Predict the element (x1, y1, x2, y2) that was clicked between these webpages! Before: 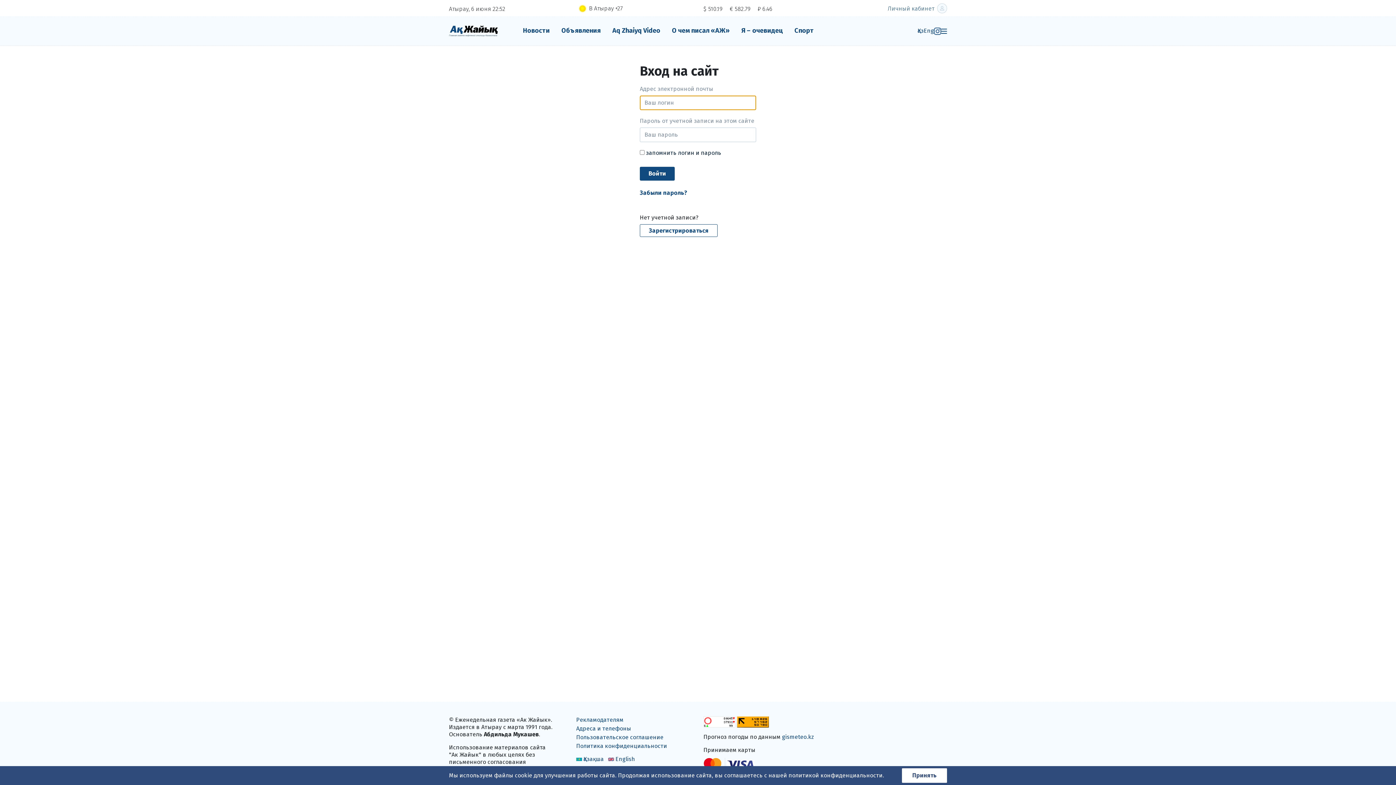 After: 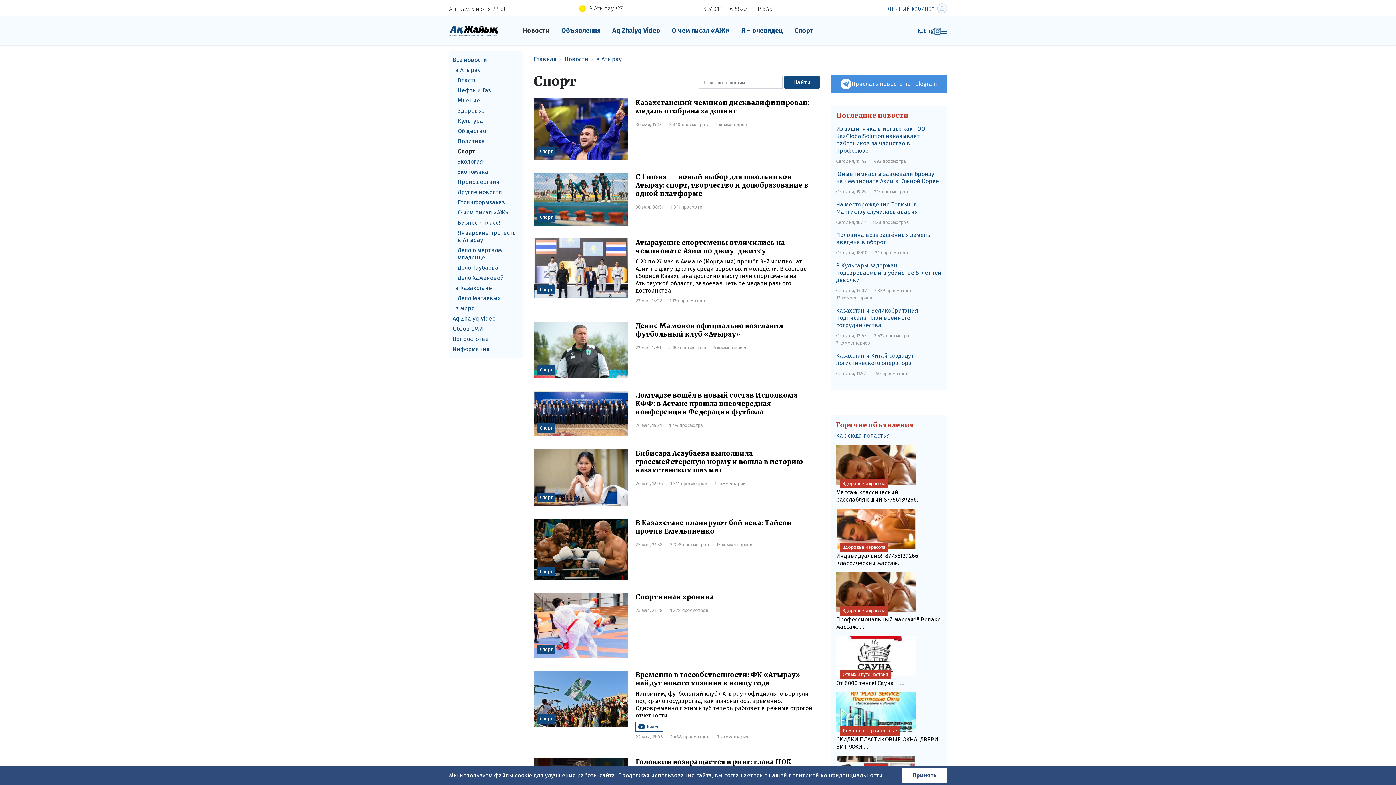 Action: label: Спорт bbox: (788, 23, 816, 37)